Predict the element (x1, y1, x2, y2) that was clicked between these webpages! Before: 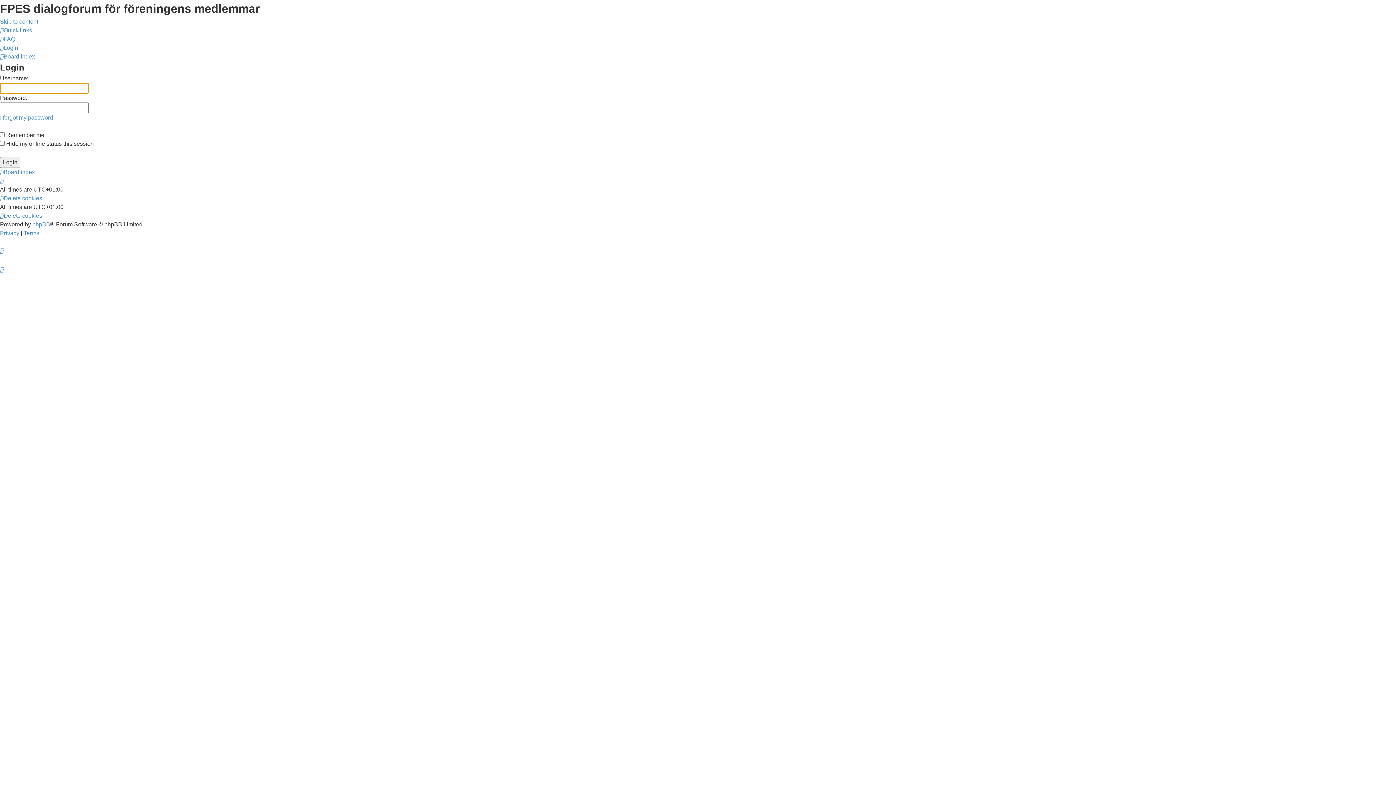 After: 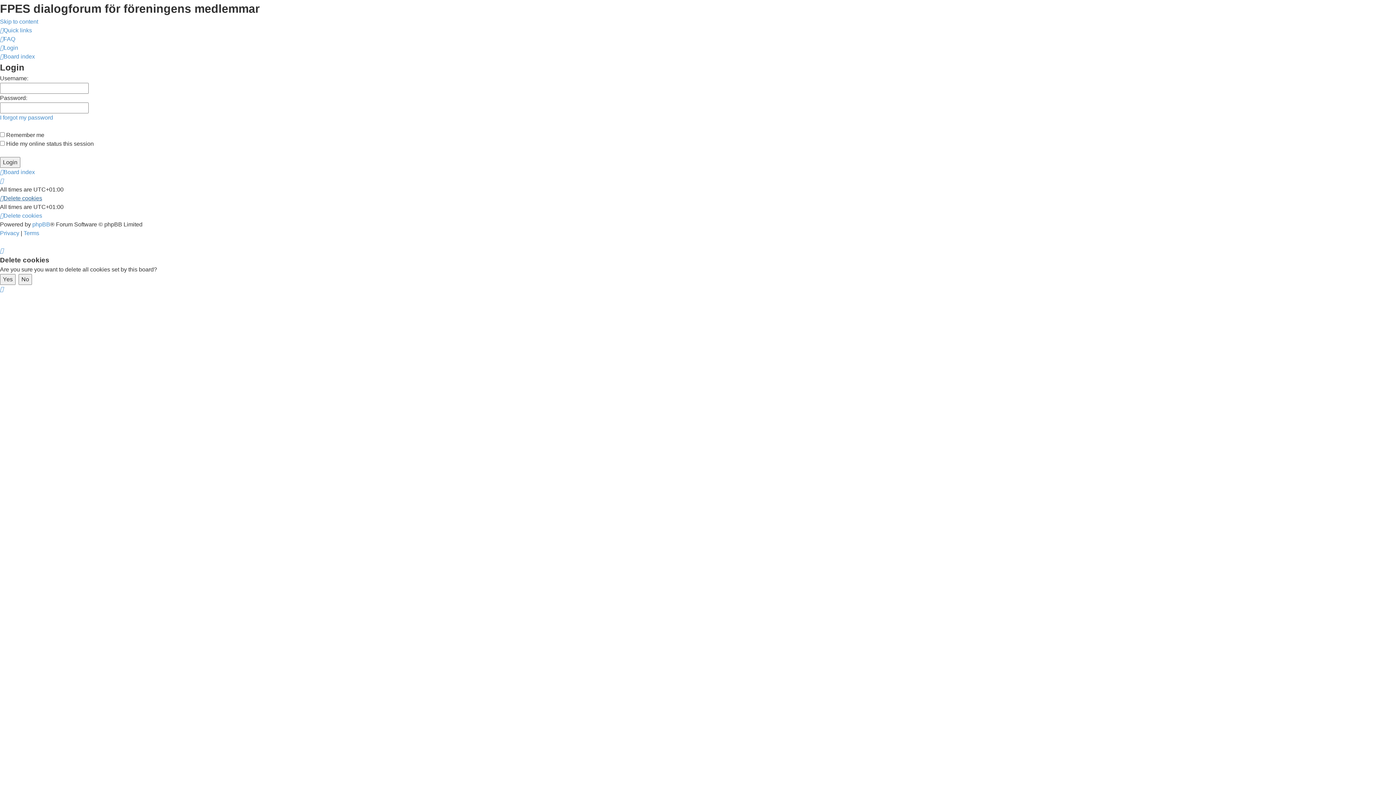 Action: label: Delete cookies bbox: (0, 195, 42, 201)